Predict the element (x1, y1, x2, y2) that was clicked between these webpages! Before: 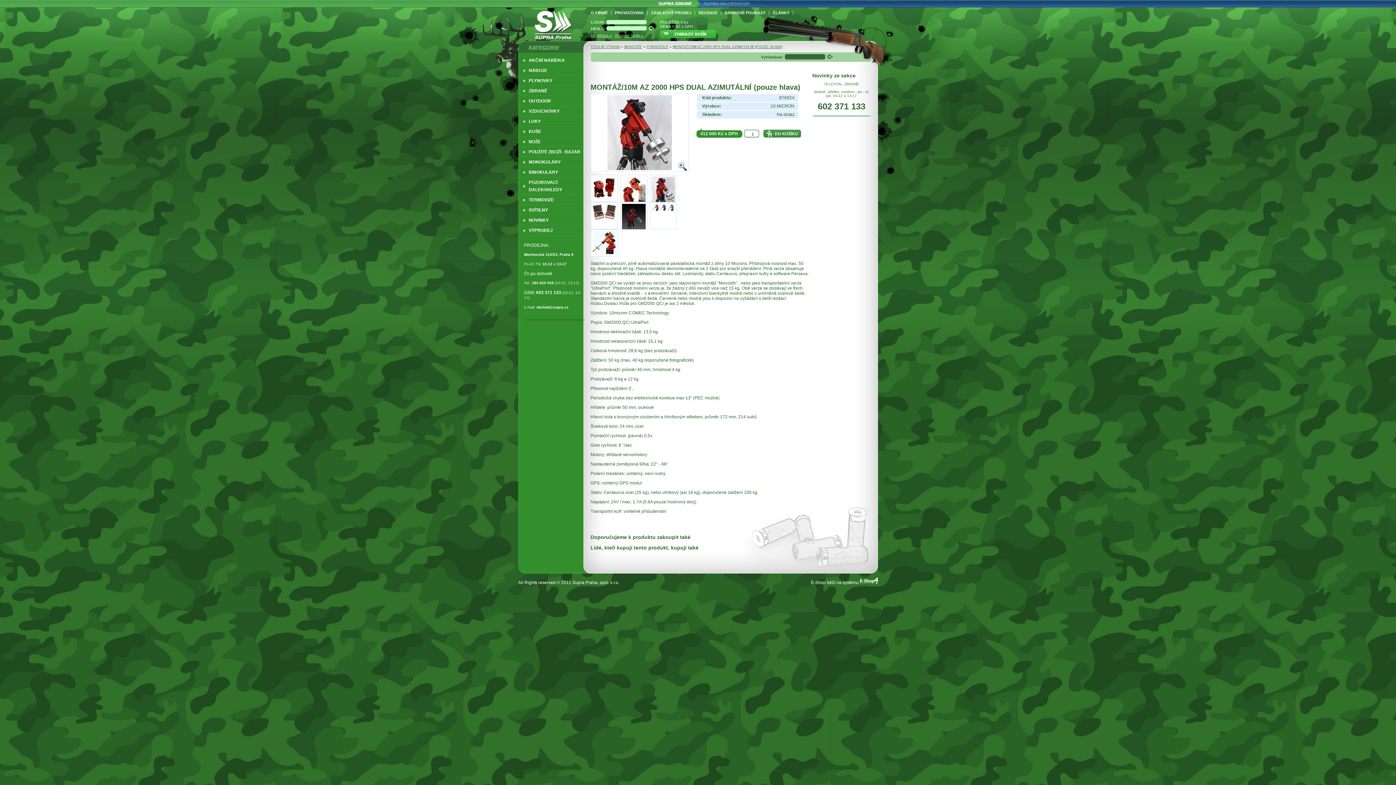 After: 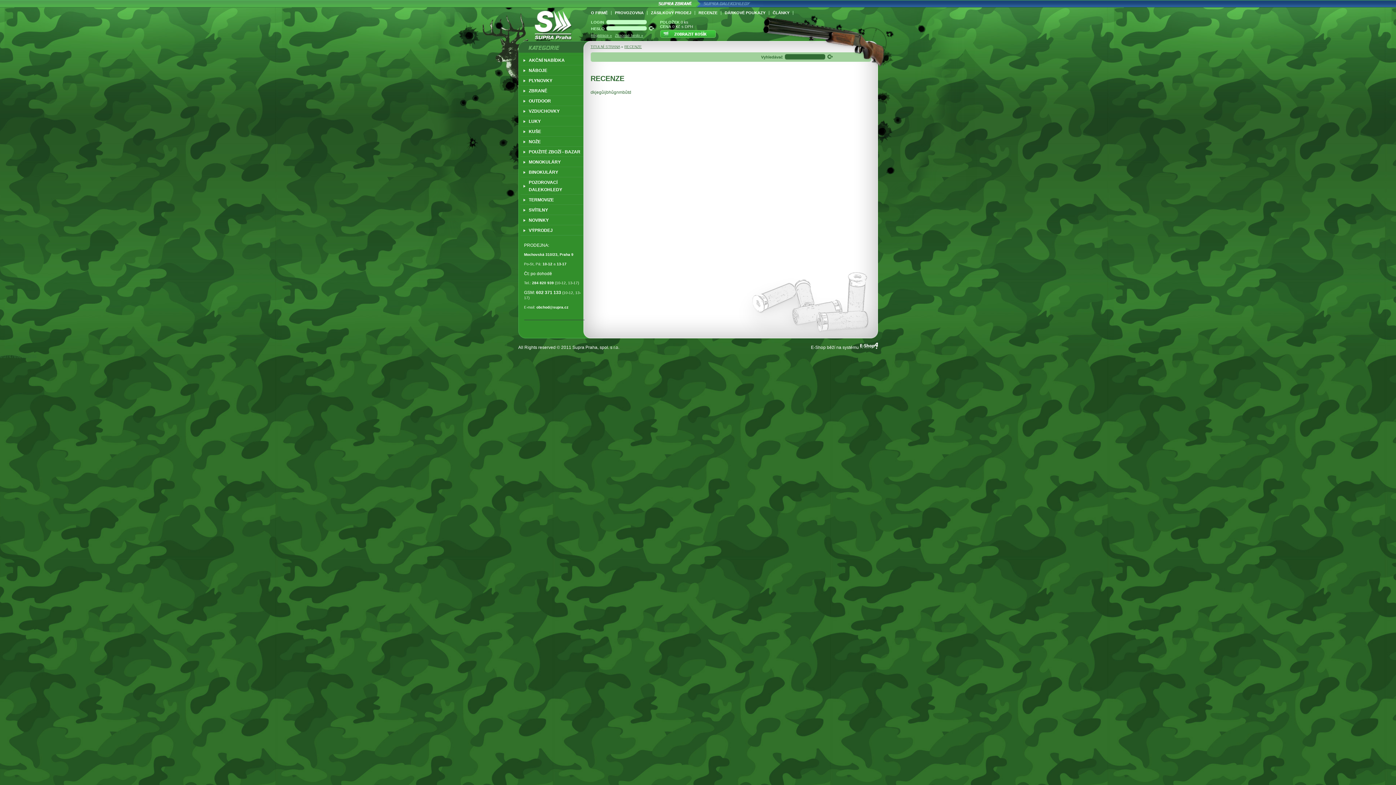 Action: bbox: (698, 10, 717, 14) label: RECENZE